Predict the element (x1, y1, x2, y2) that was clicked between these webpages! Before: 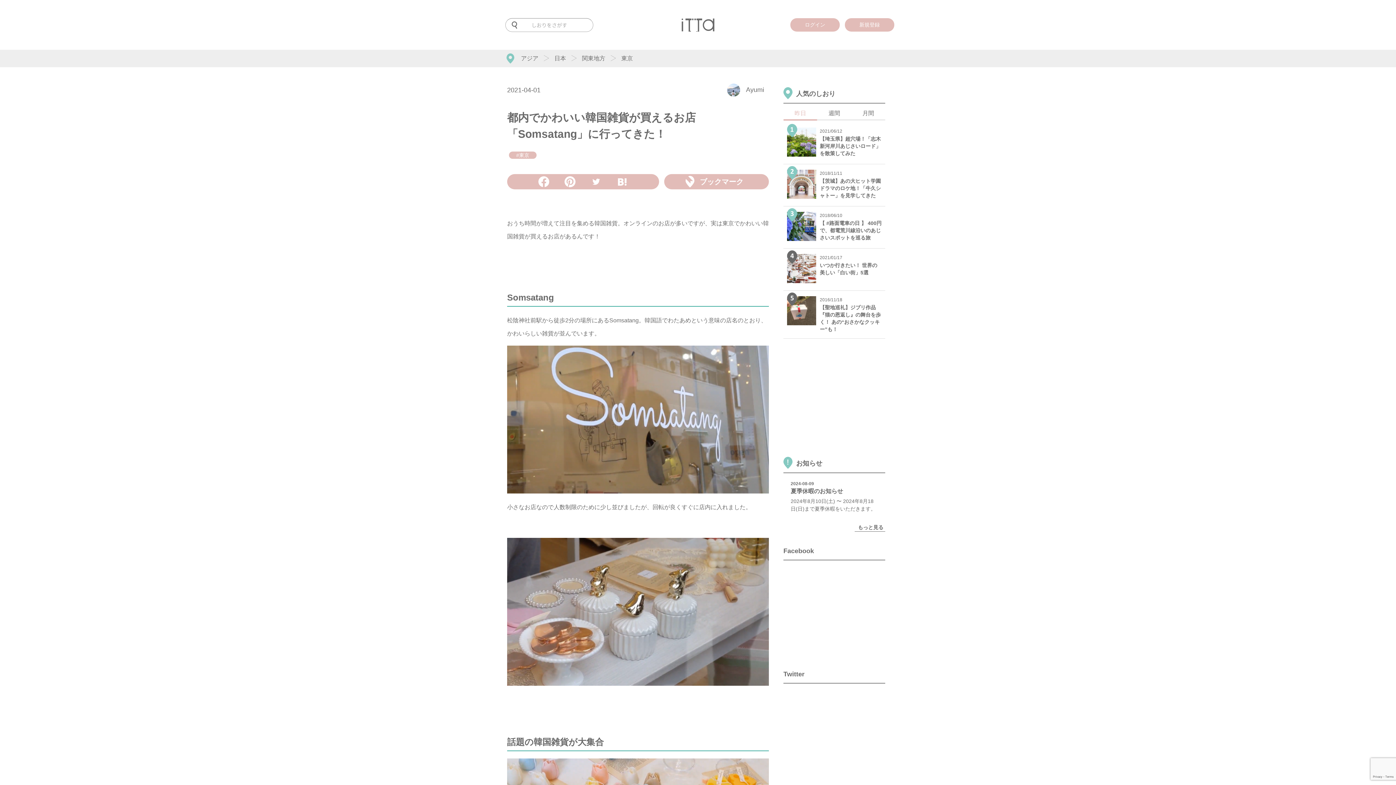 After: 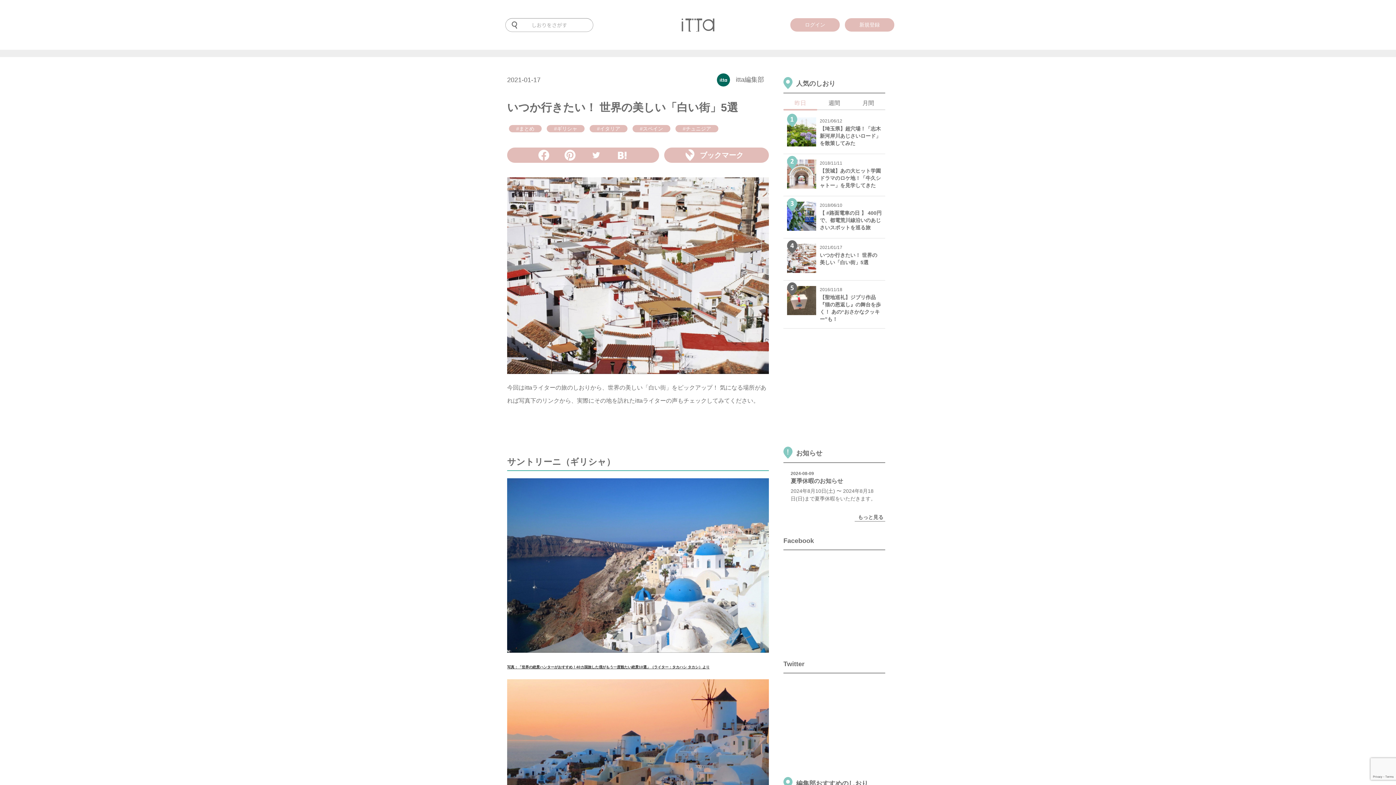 Action: bbox: (787, 254, 881, 286) label: 2021/01/17
いつか行きたい！ 世界の美しい「白い街」5選